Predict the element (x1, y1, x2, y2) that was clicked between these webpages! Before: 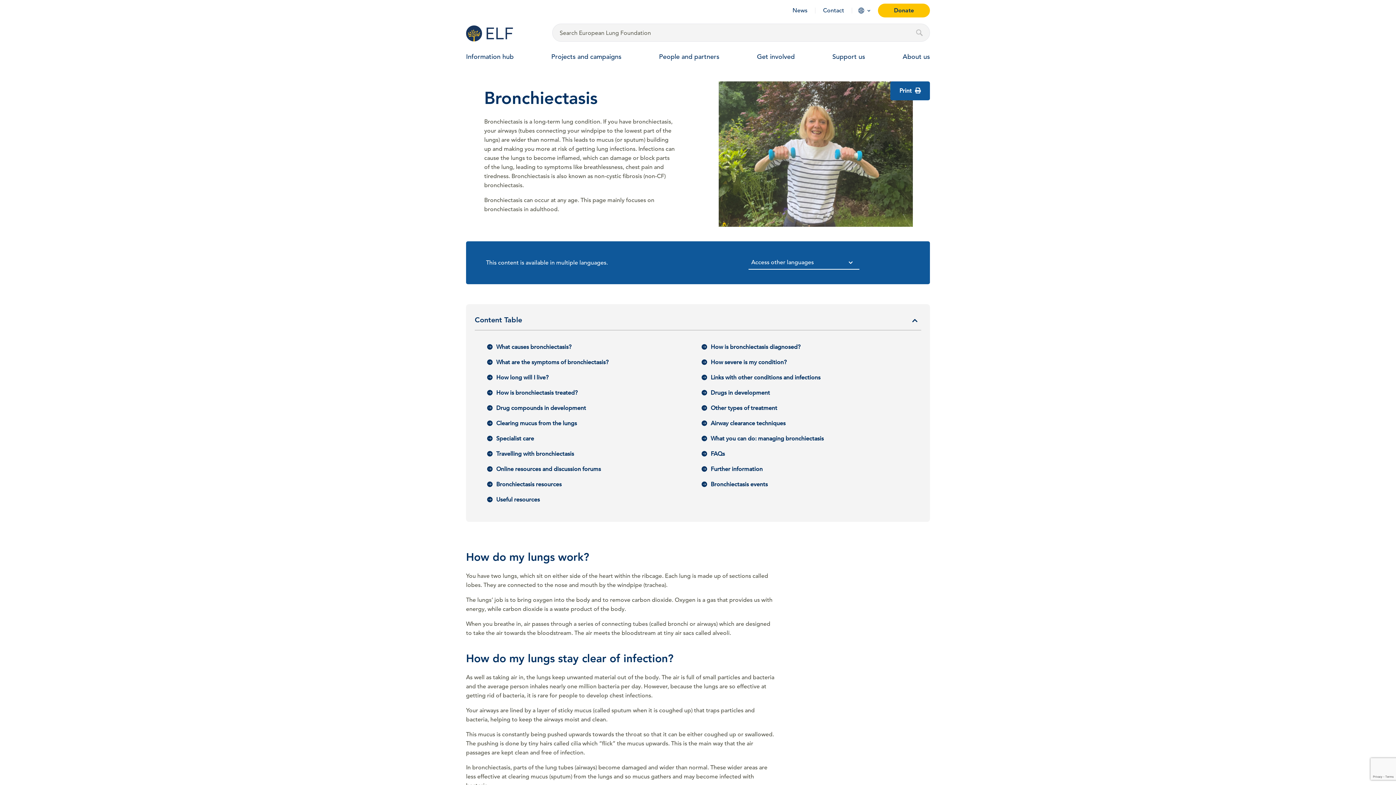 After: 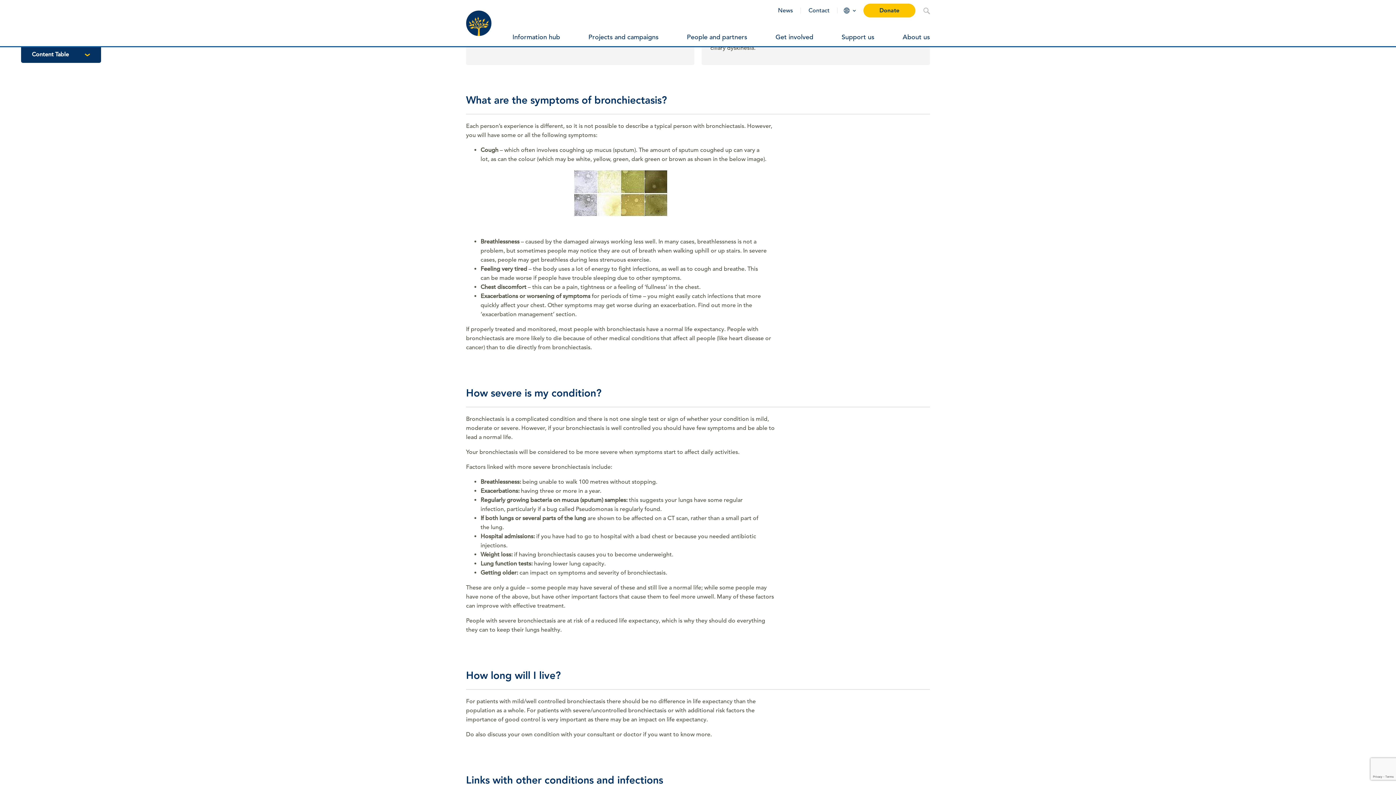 Action: bbox: (487, 358, 608, 366) label: What are the symptoms of bronchiectasis?